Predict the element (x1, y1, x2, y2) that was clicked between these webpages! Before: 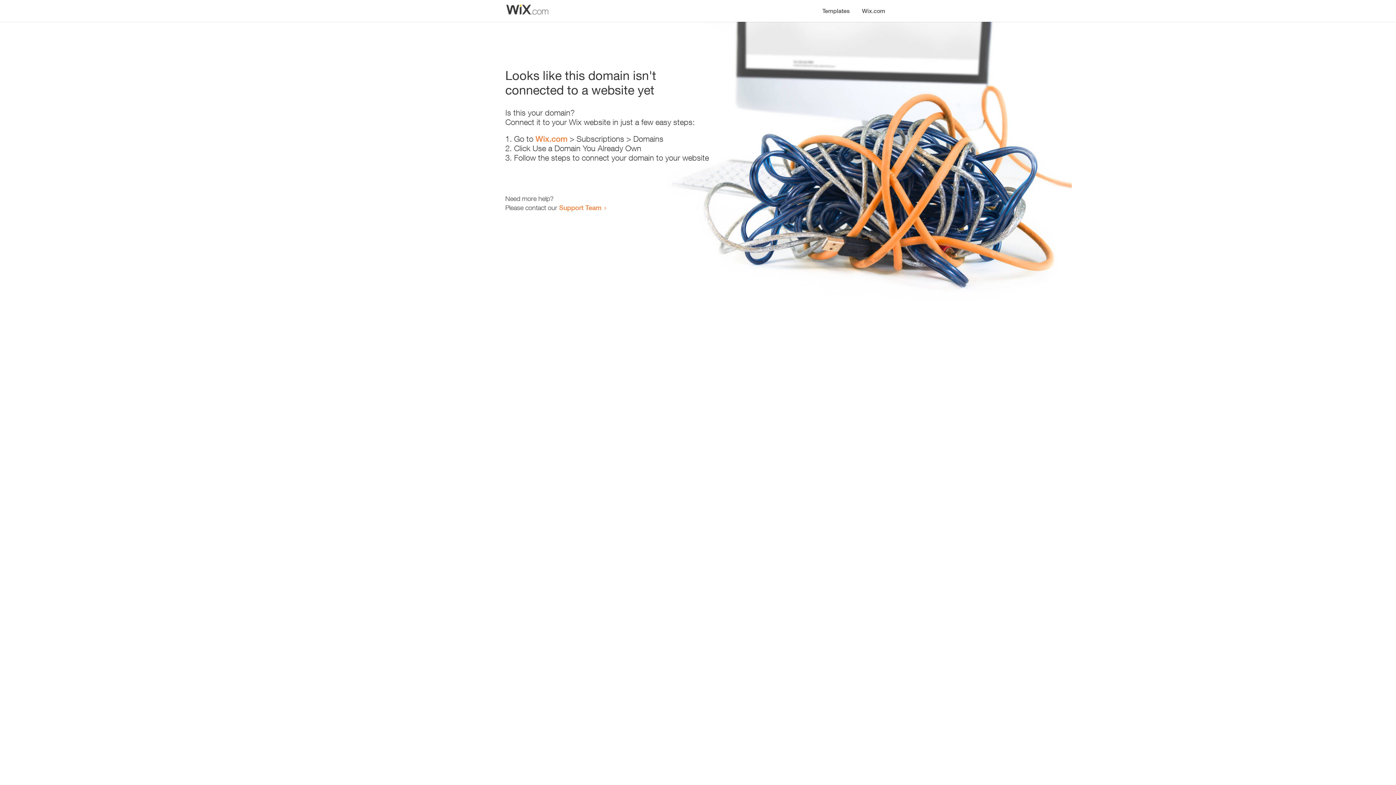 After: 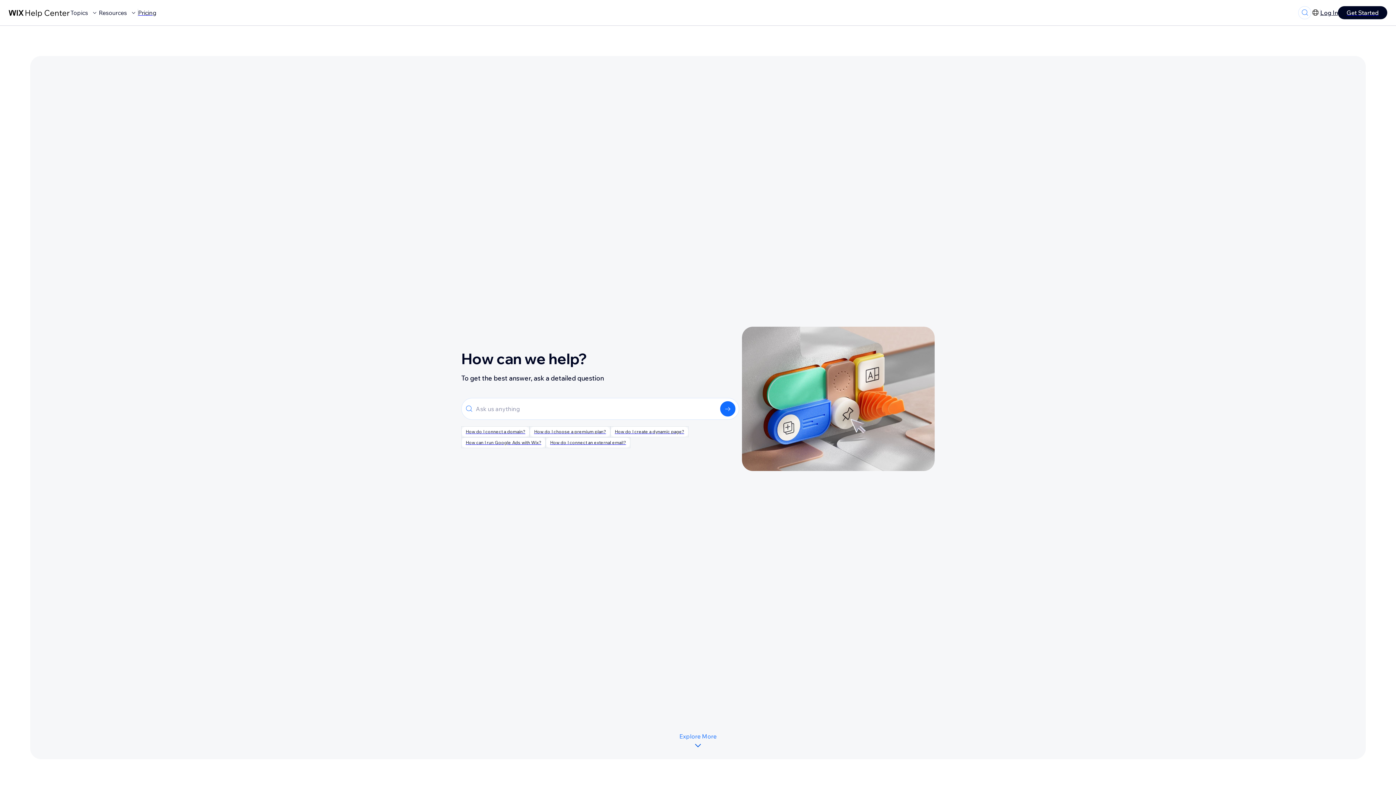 Action: label: Support Team bbox: (559, 203, 601, 211)